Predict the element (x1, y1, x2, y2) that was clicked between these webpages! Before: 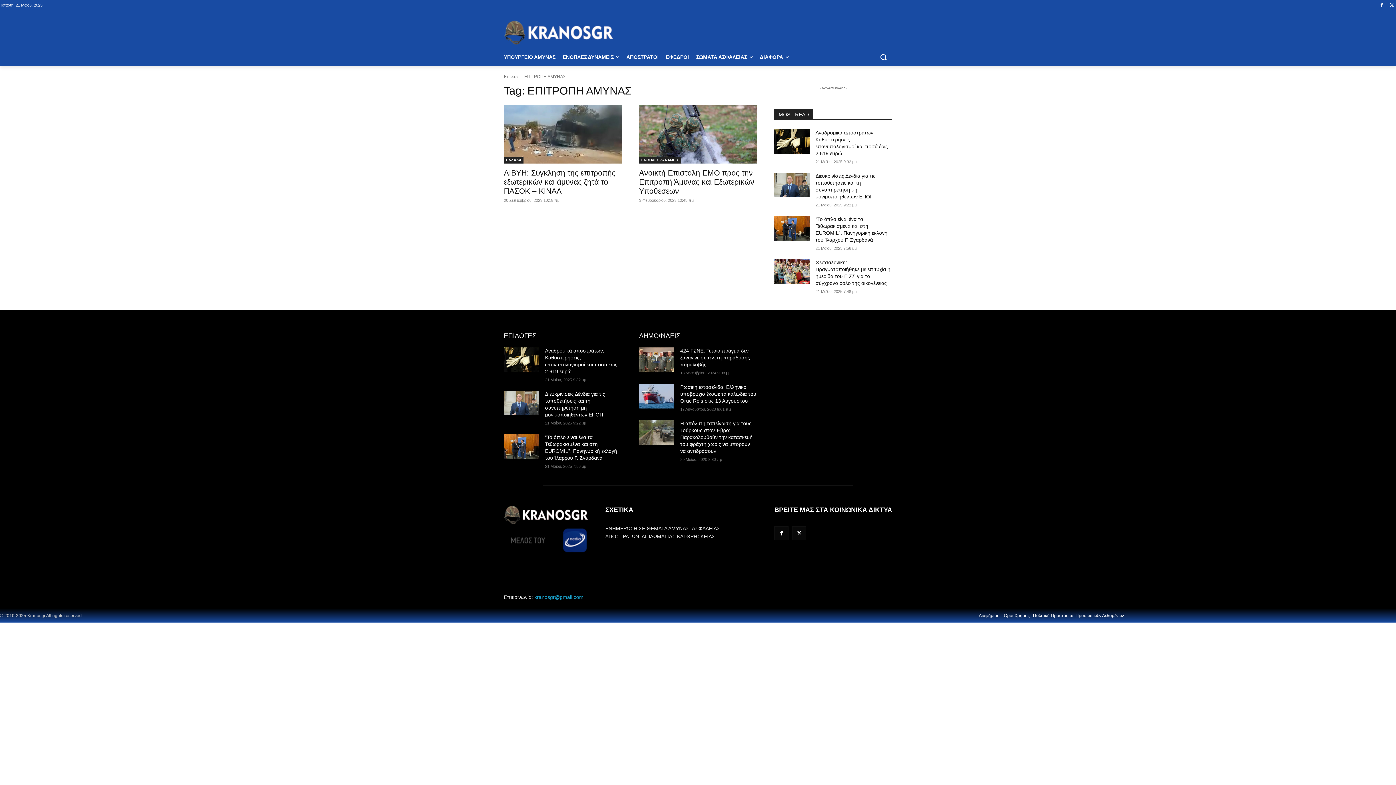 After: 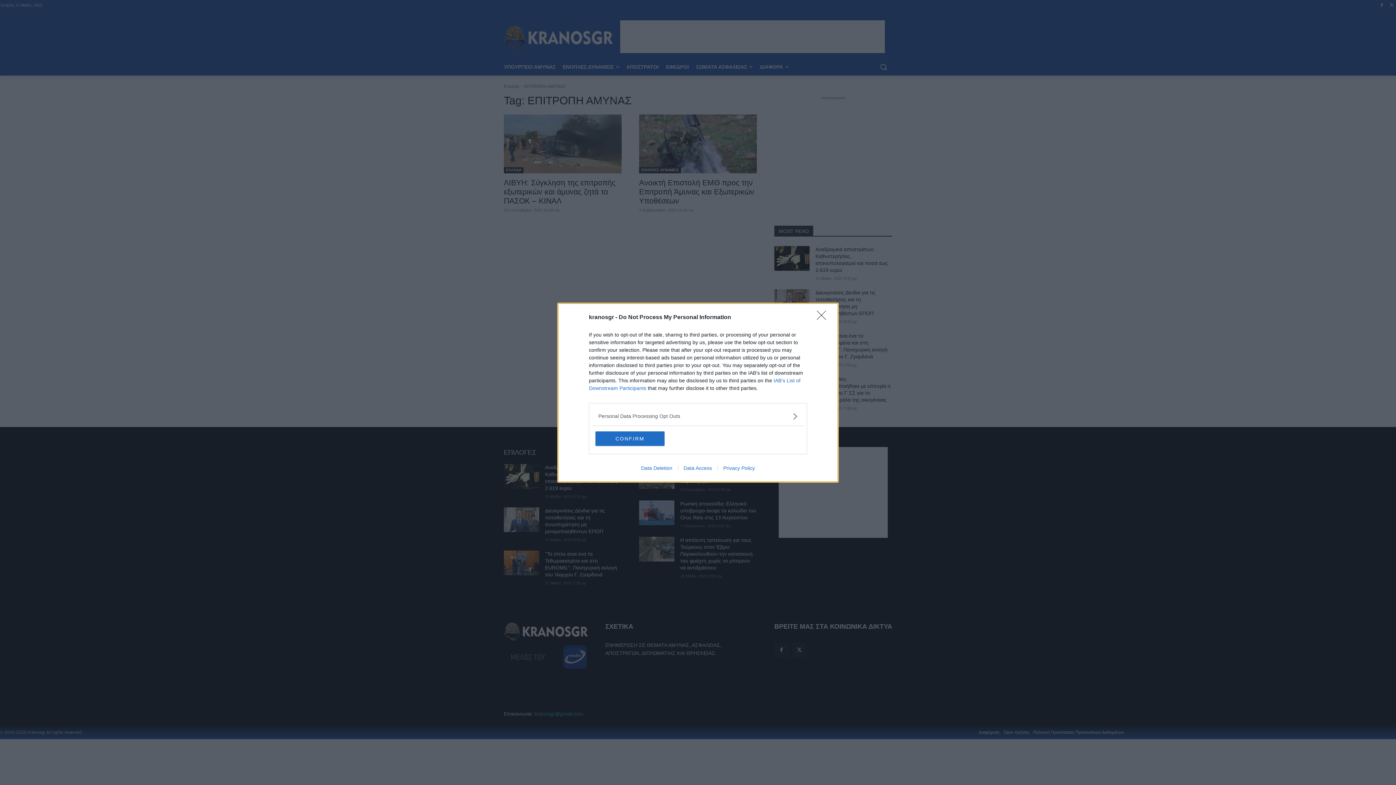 Action: bbox: (504, 48, 555, 65) label: ΥΠΟΥΡΓΕΙΟ ΑΜΥΝΑΣ